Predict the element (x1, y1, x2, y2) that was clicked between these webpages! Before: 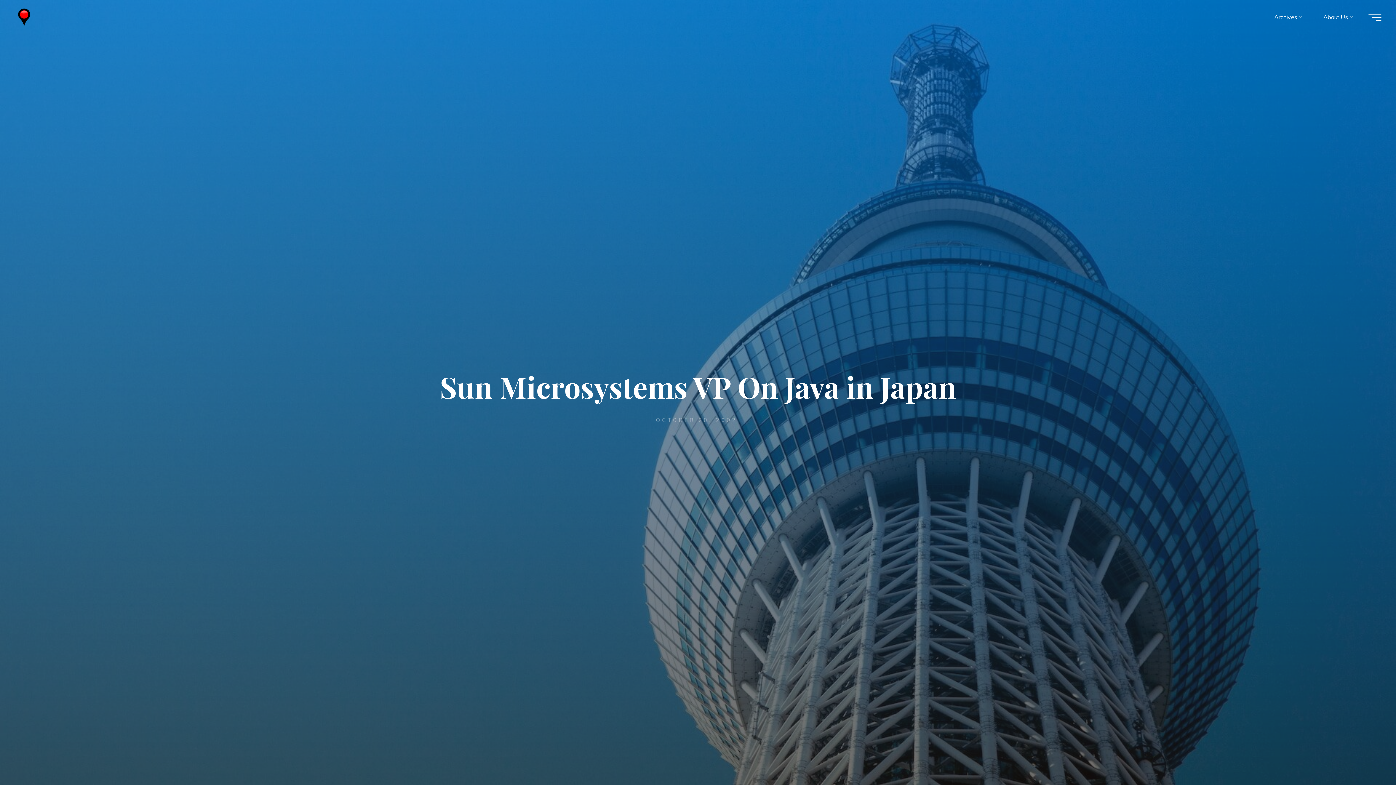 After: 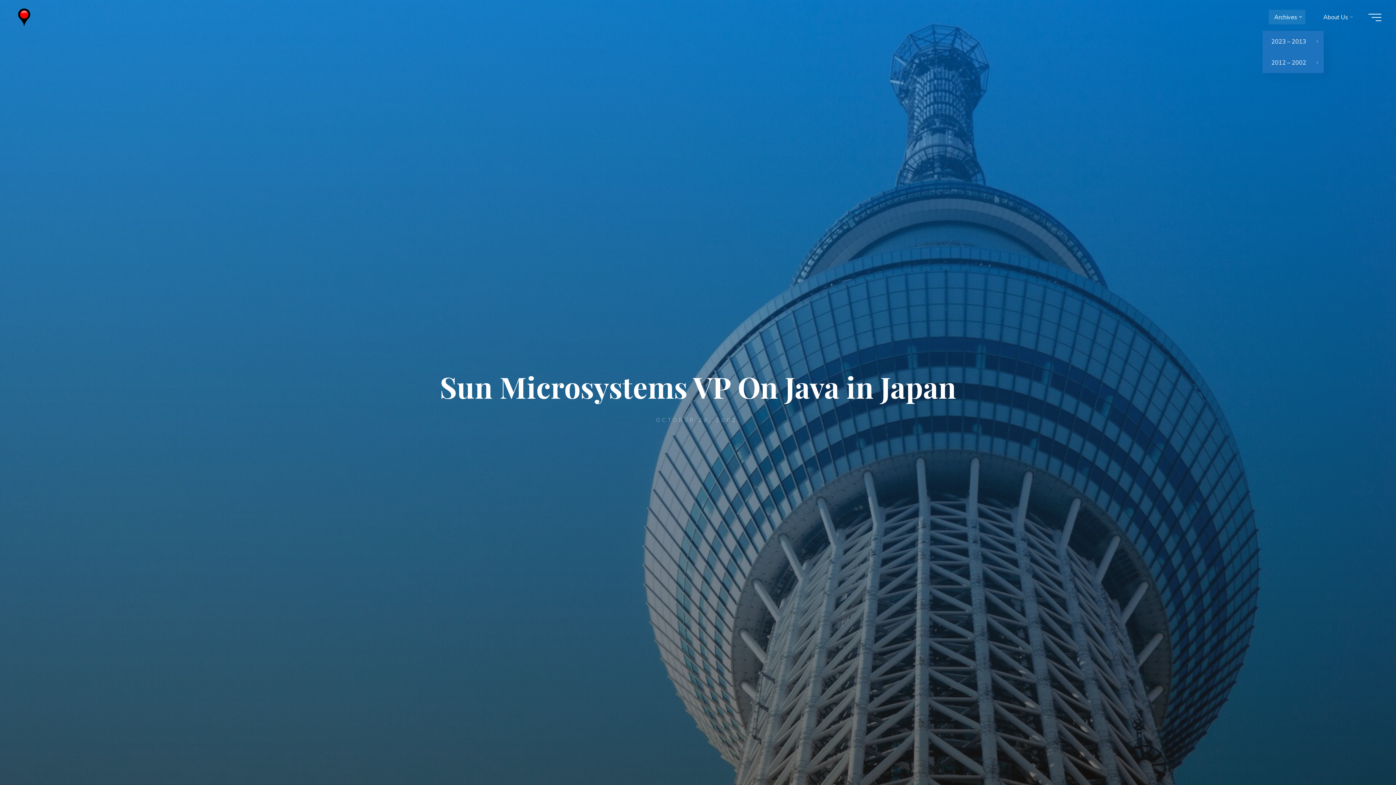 Action: bbox: (1262, 3, 1312, 30) label: Archives